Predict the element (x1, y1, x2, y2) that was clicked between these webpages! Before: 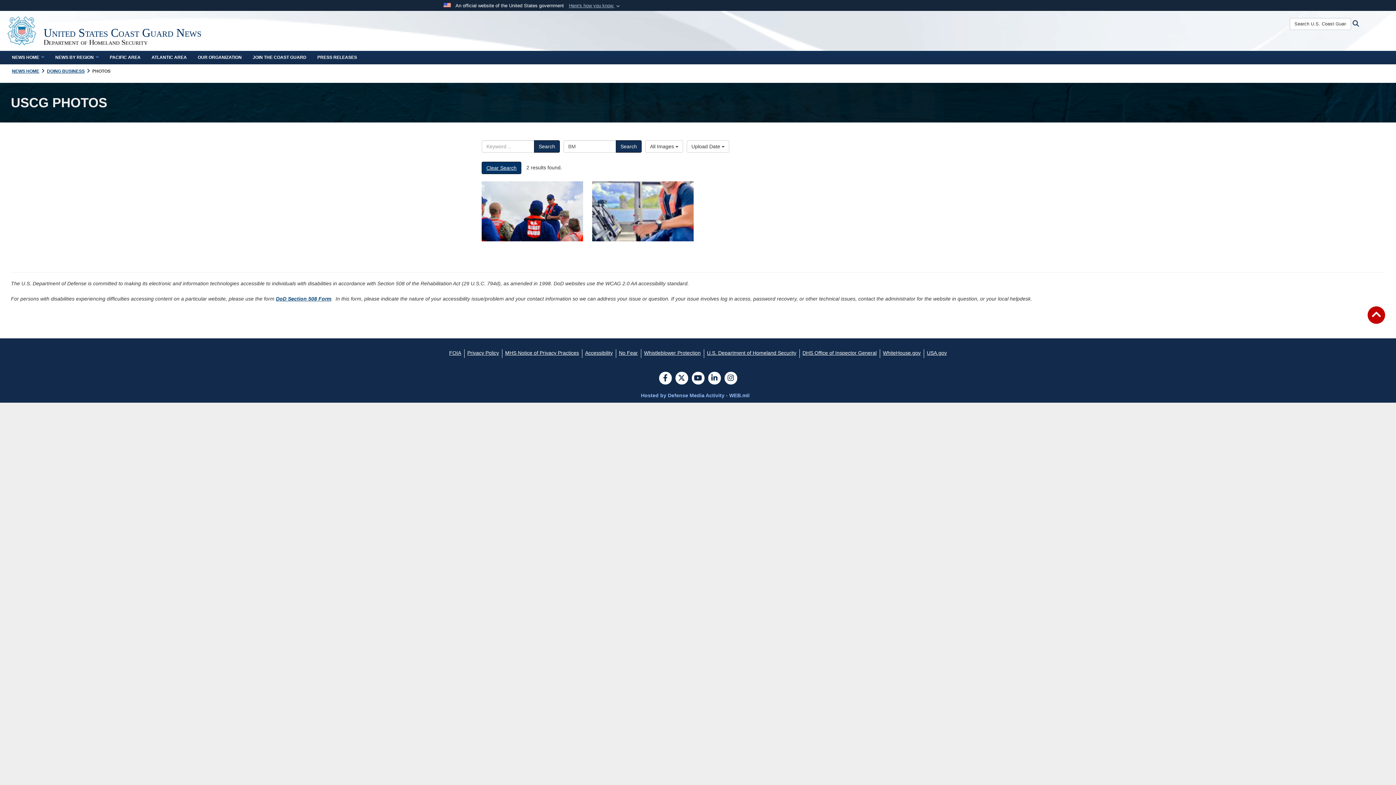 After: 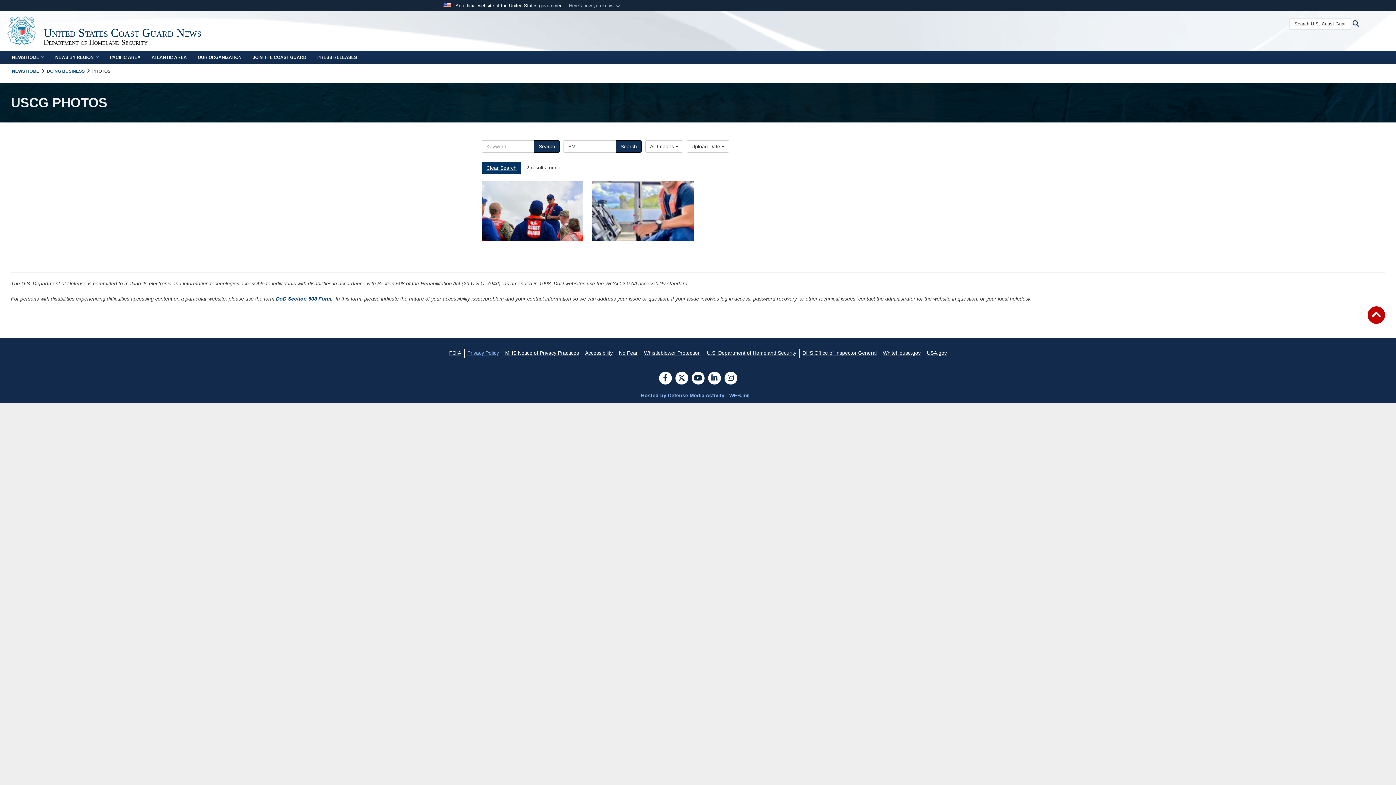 Action: bbox: (467, 350, 499, 356) label: Privacy Policy opens in a new window